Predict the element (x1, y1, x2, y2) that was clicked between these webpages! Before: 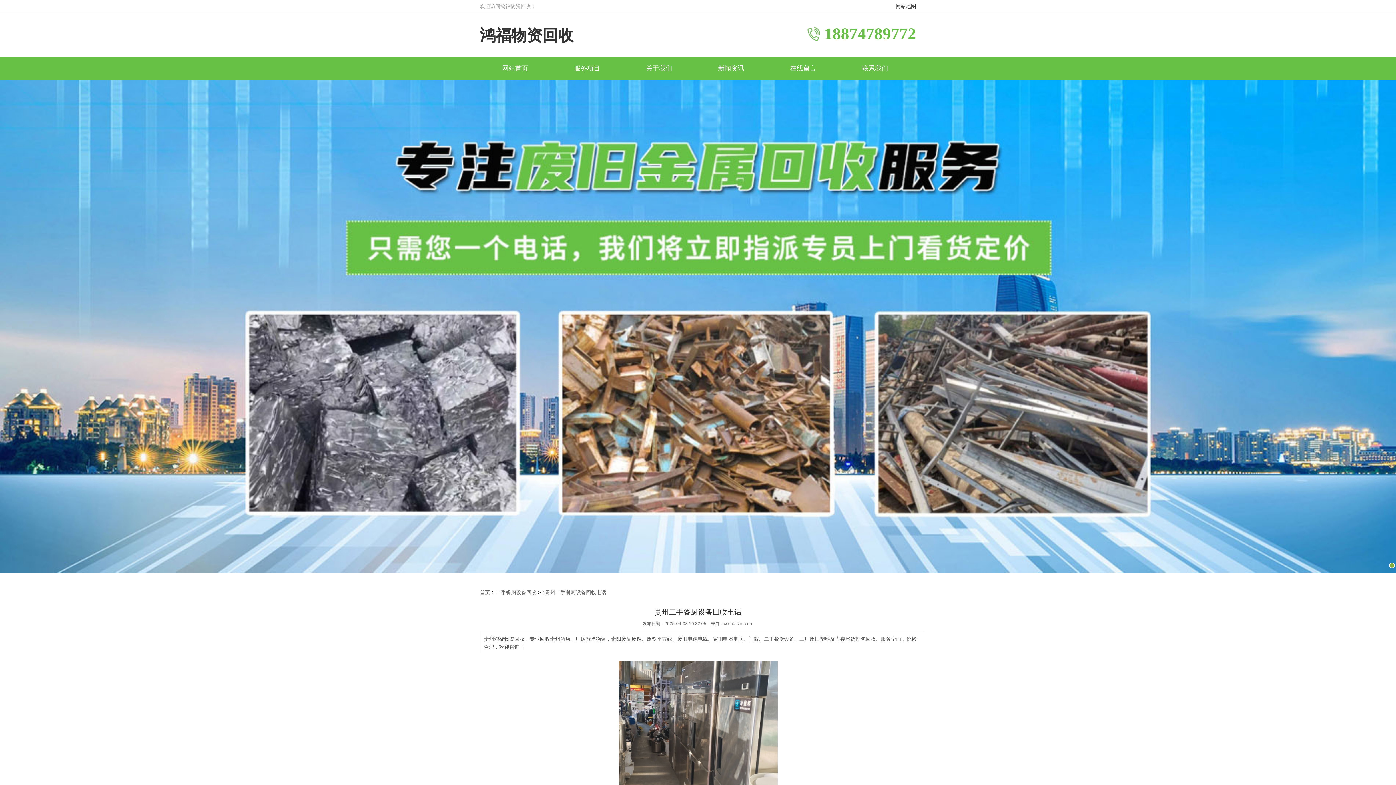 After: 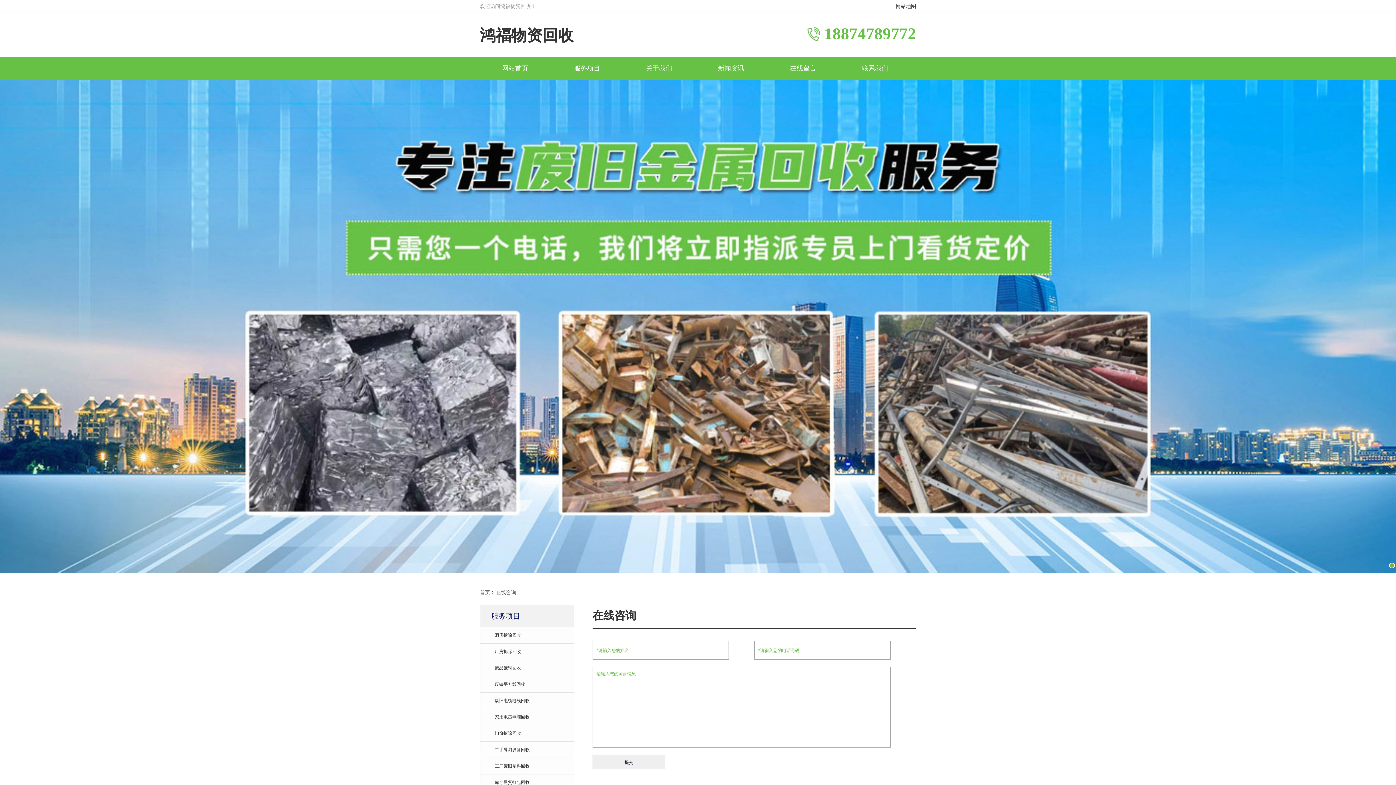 Action: label: 在线留言 bbox: (790, 64, 816, 72)